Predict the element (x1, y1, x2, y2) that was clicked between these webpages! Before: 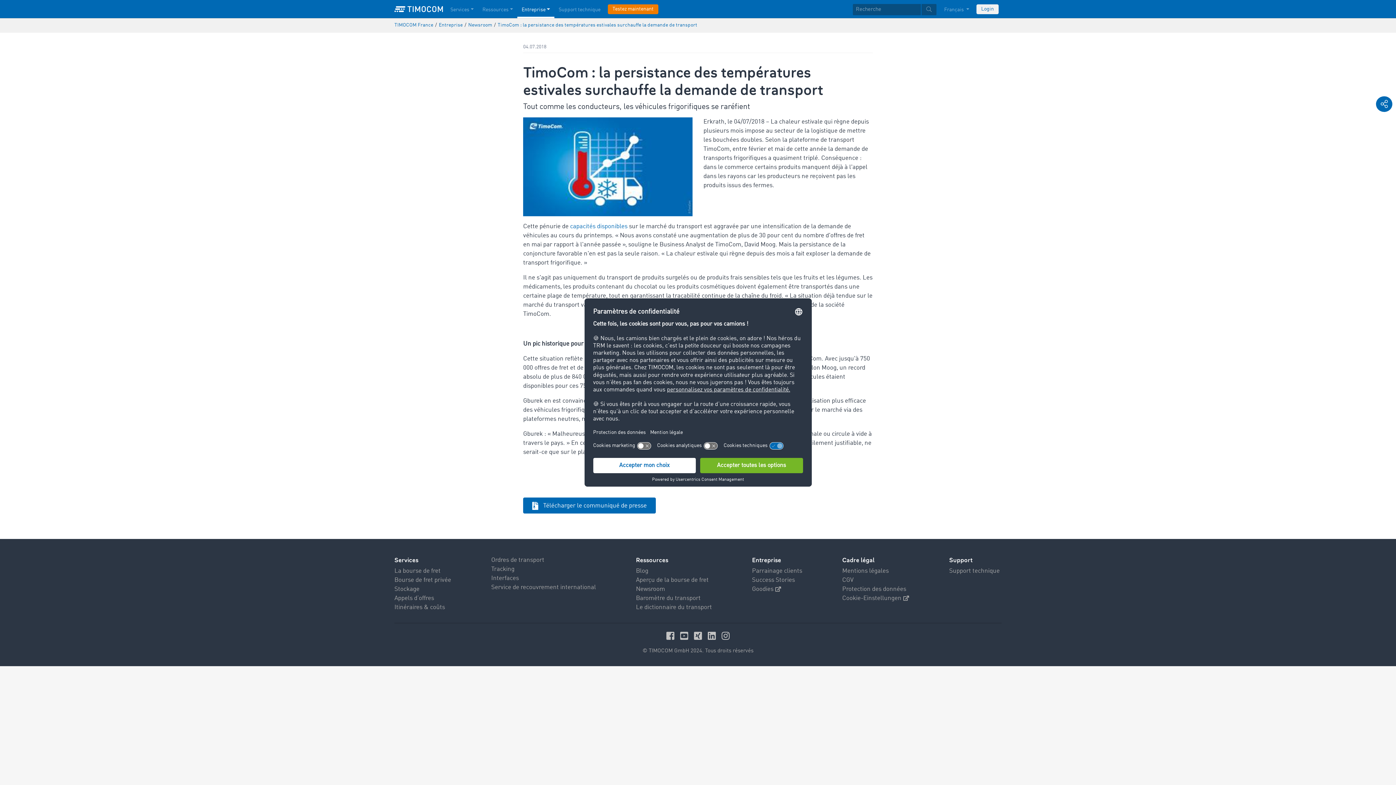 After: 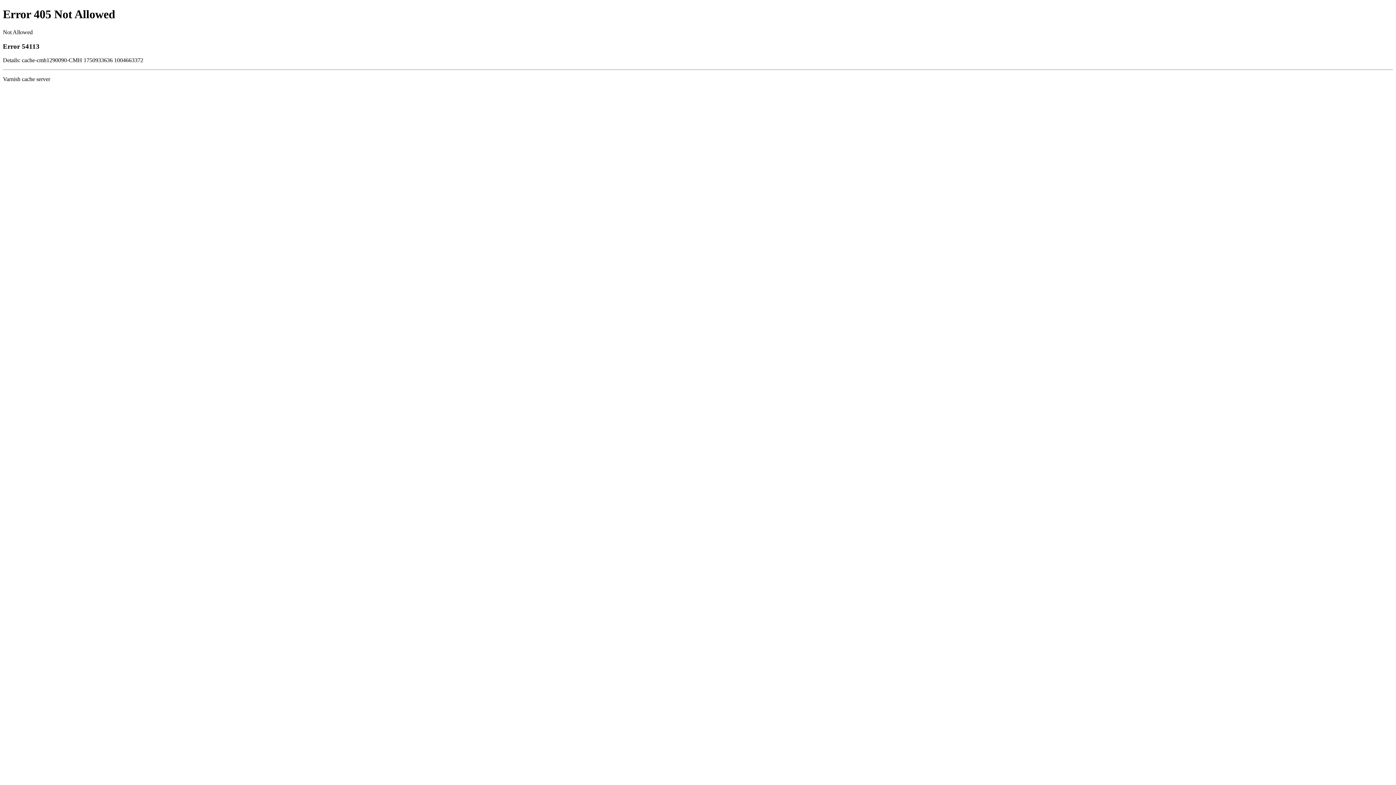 Action: label: Goodies bbox: (752, 586, 781, 592)